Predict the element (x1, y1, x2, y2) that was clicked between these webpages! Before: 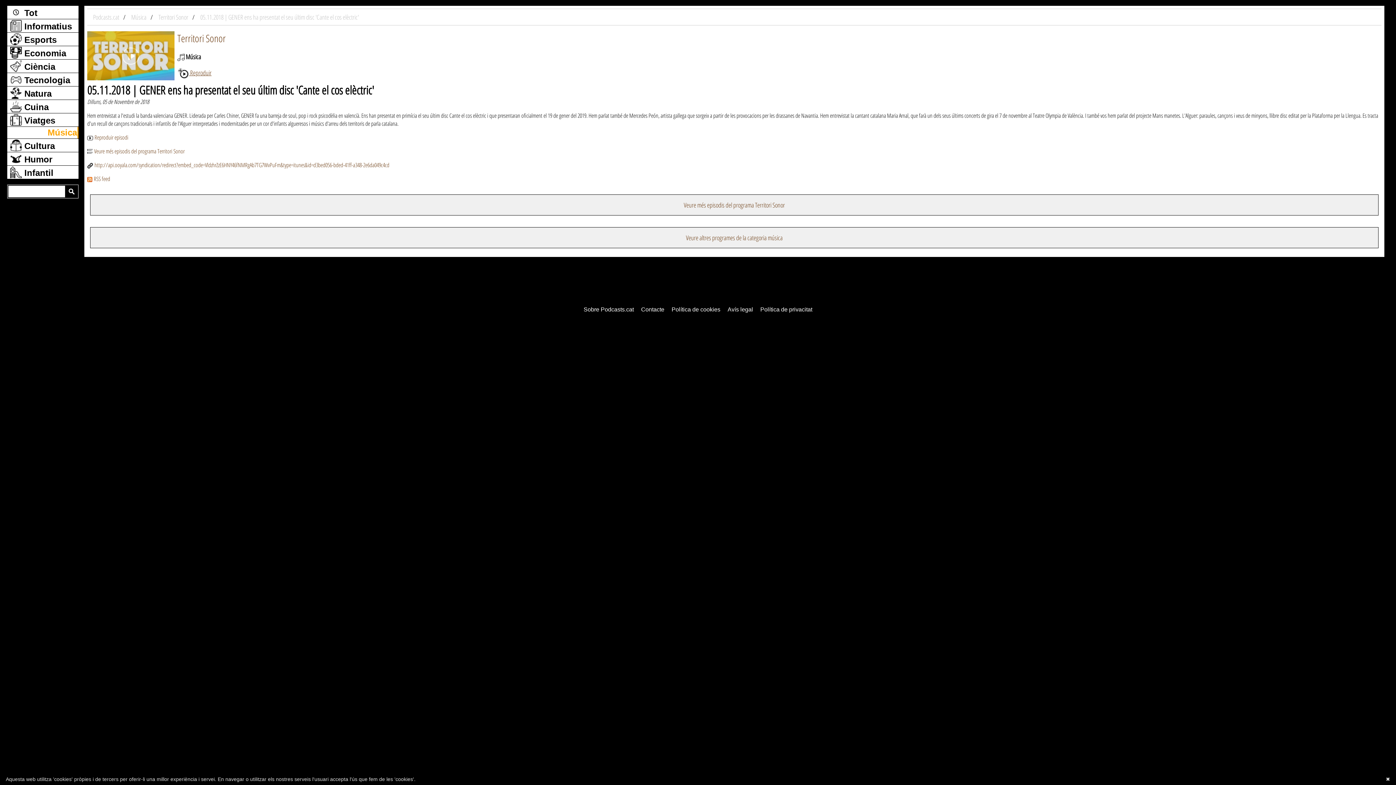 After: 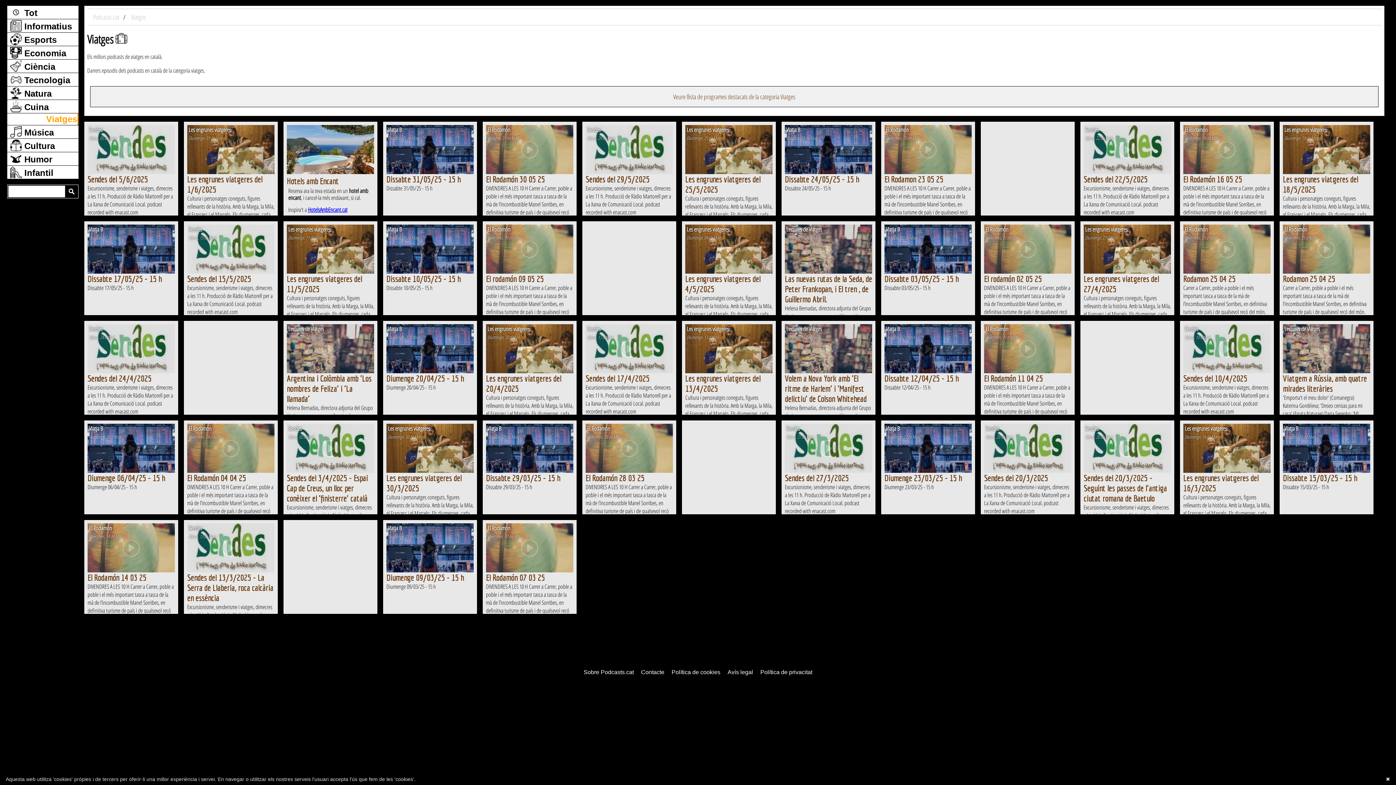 Action: bbox: (7, 113, 78, 126) label:  Viatges